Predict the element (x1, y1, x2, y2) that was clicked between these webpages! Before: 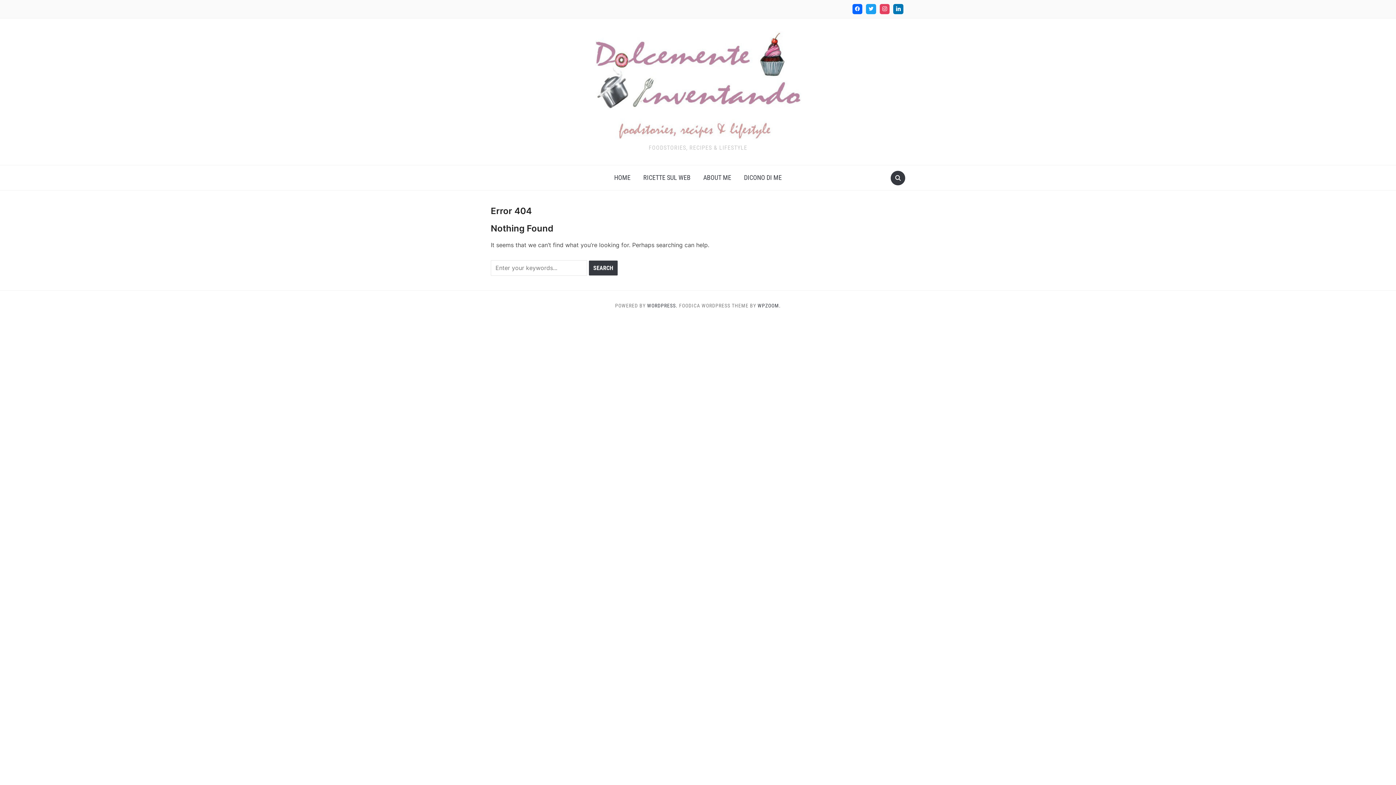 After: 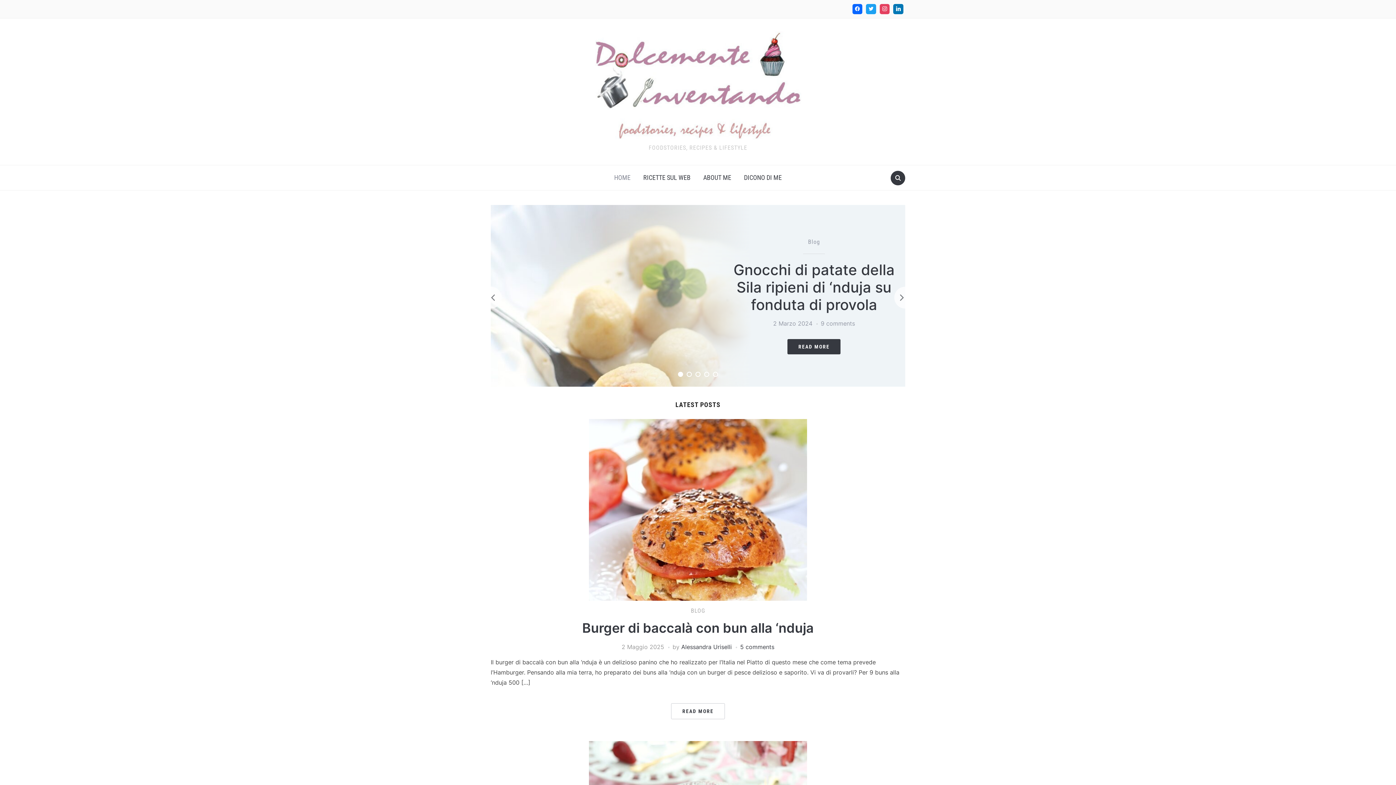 Action: label: HOME bbox: (608, 168, 636, 186)